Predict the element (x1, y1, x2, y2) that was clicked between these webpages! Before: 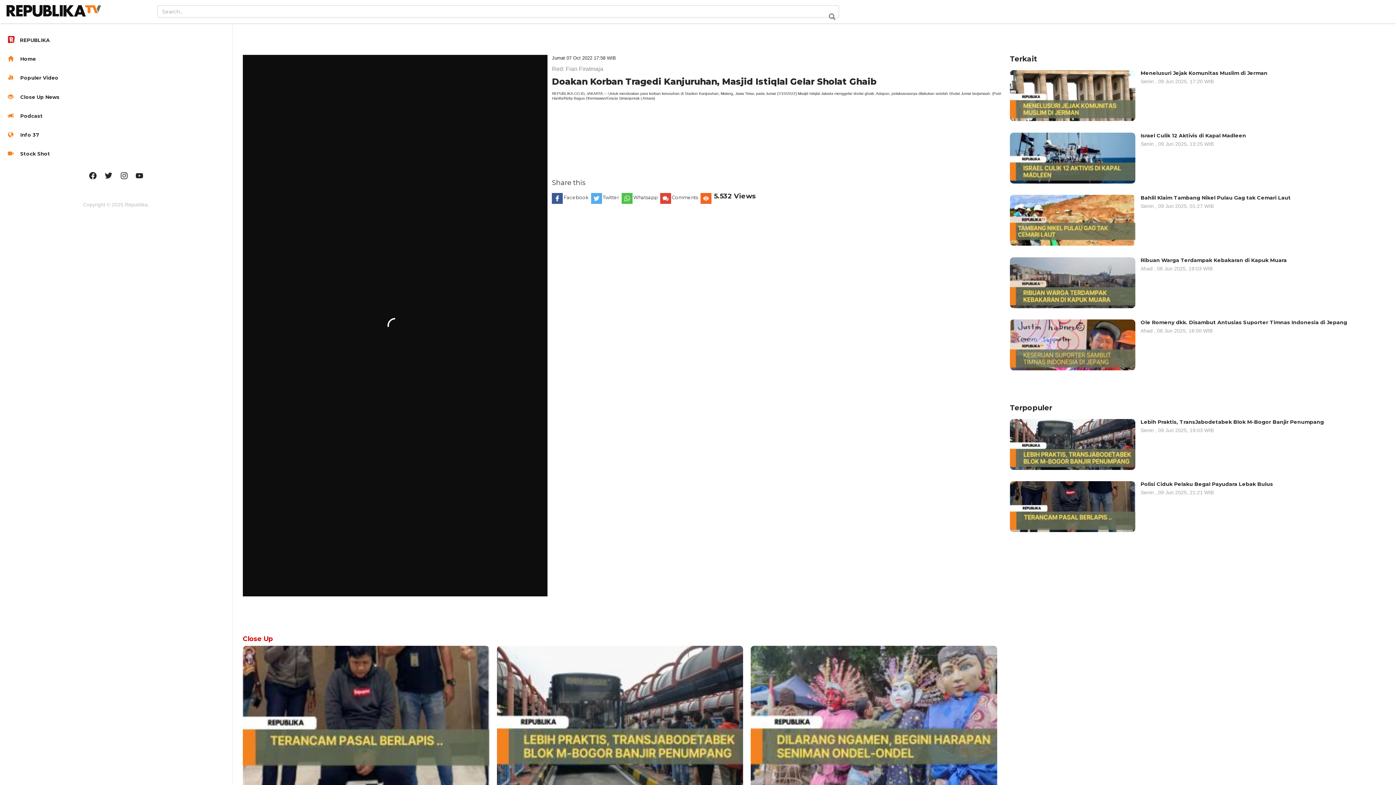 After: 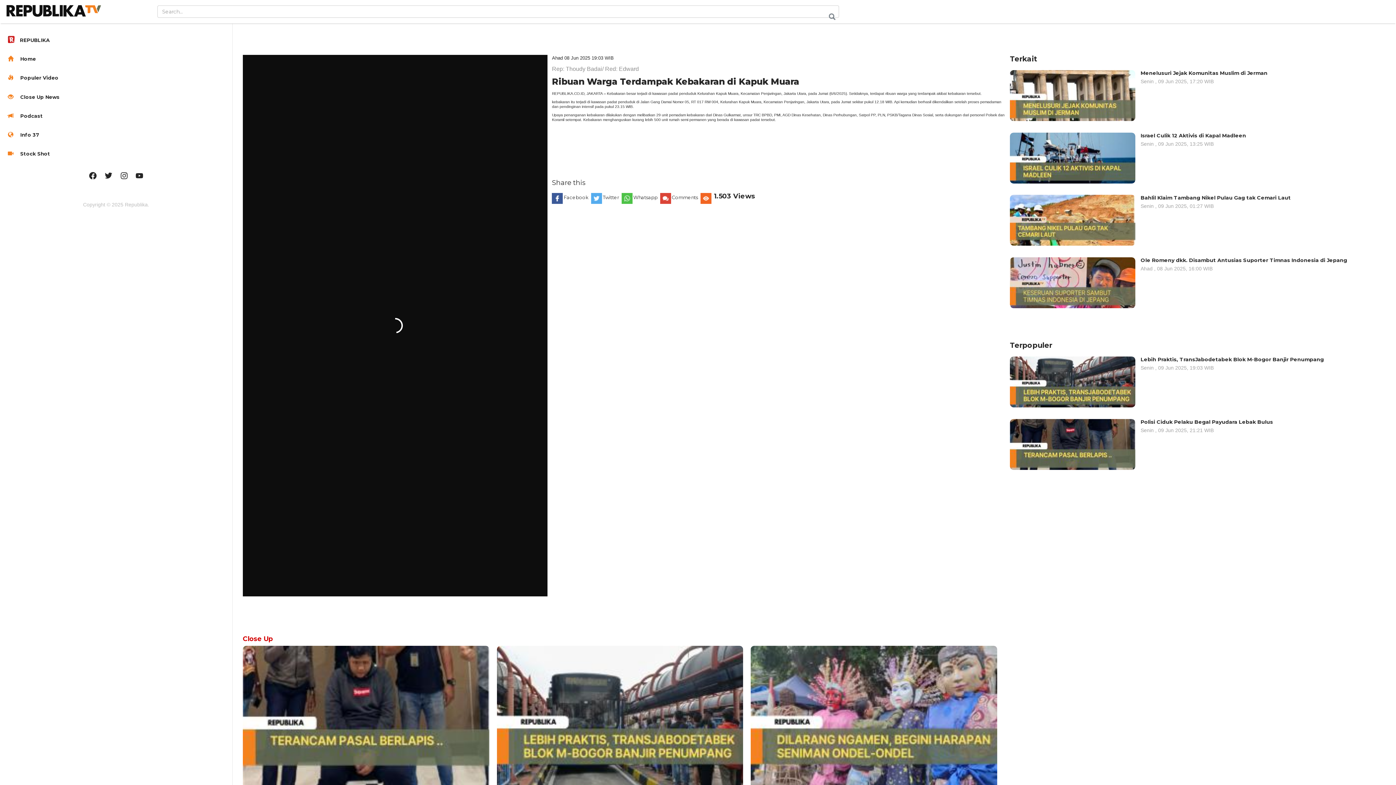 Action: bbox: (1010, 257, 1386, 313)